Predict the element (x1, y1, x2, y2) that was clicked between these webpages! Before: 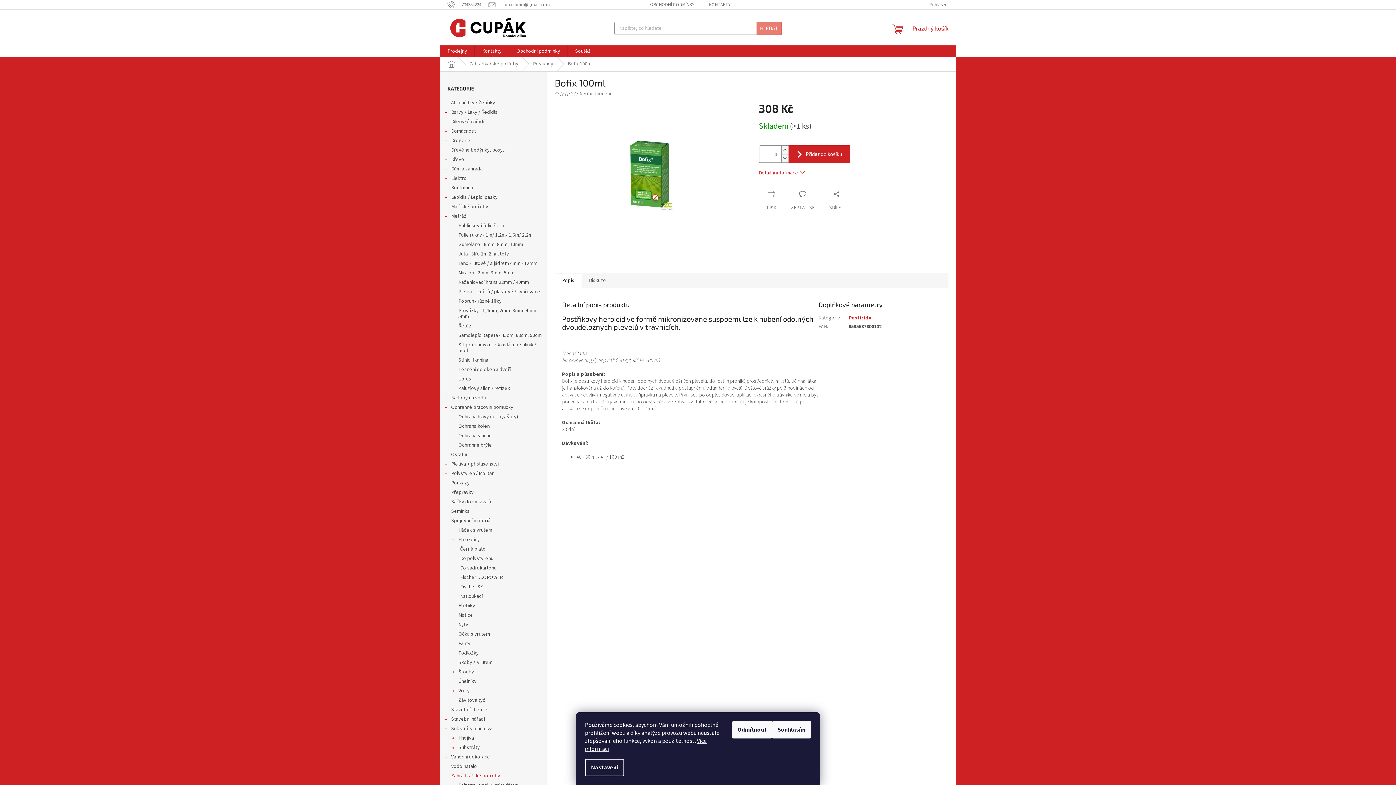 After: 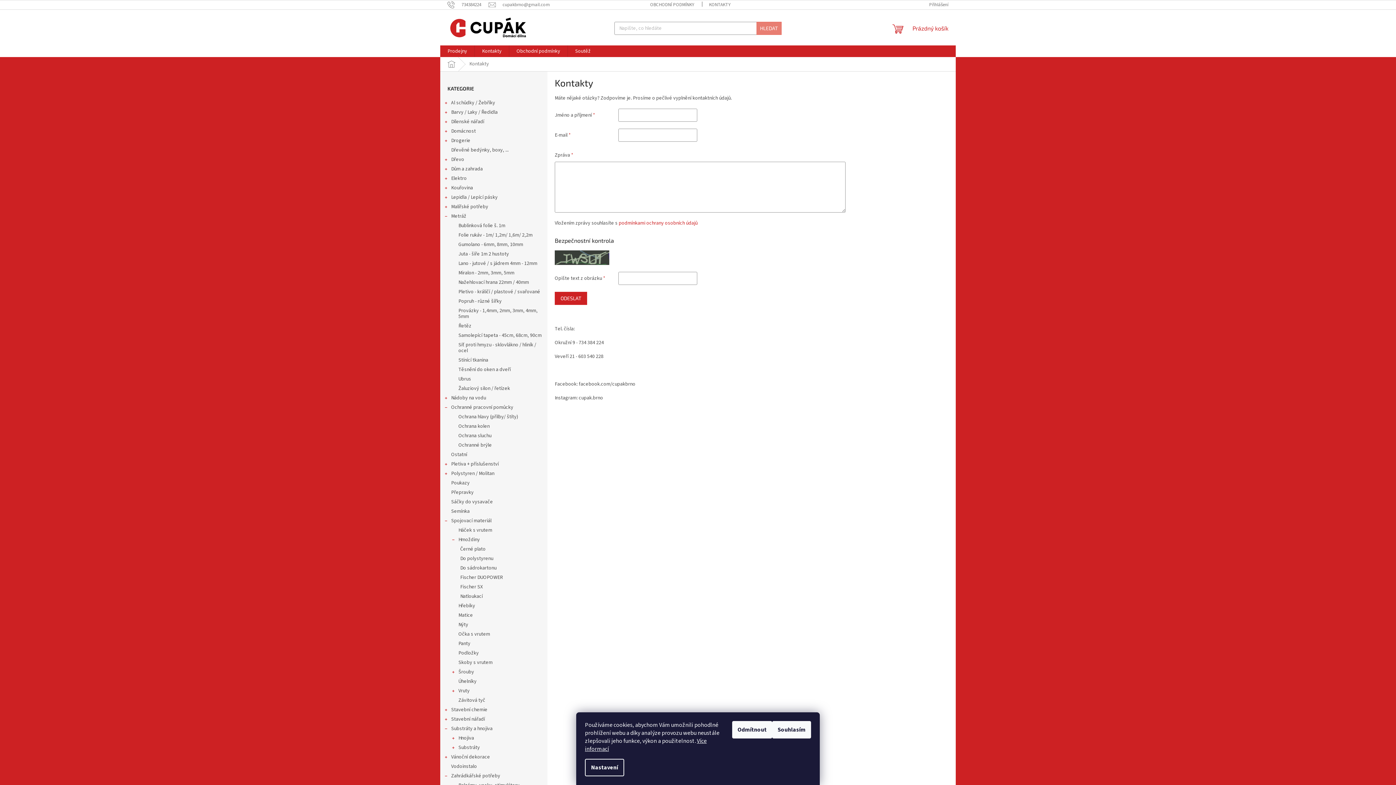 Action: bbox: (474, 45, 509, 57) label: Kontakty